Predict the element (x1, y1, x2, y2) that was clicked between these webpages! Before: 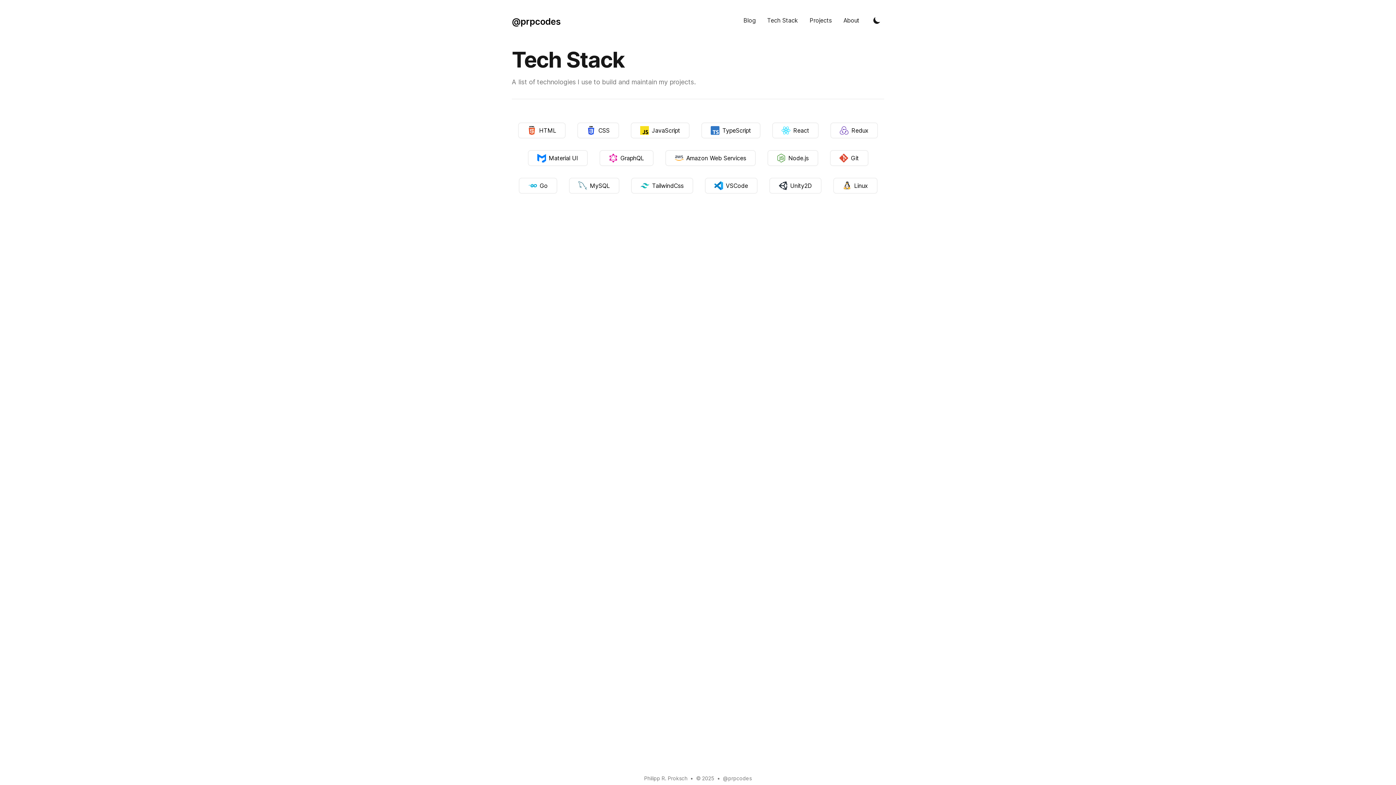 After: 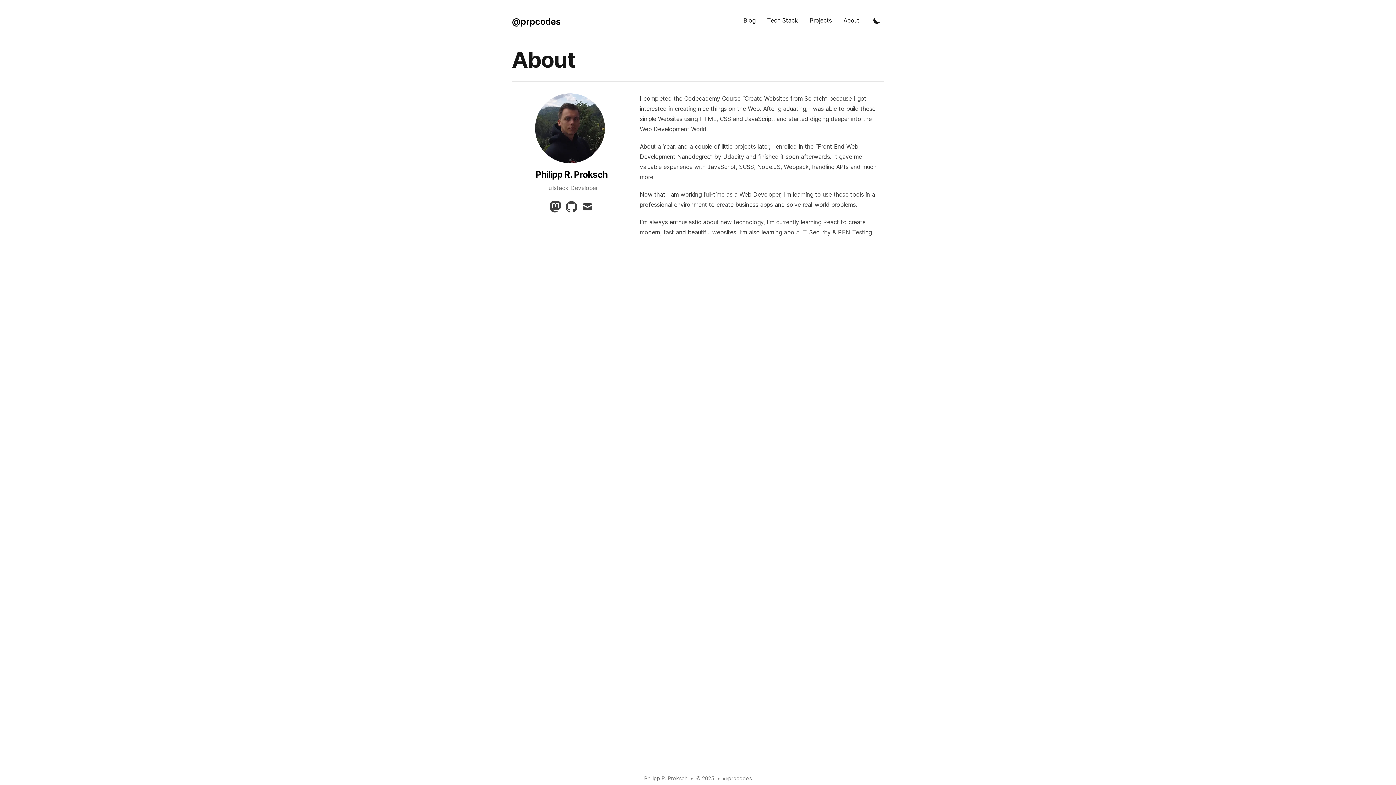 Action: bbox: (837, 10, 865, 29) label: About